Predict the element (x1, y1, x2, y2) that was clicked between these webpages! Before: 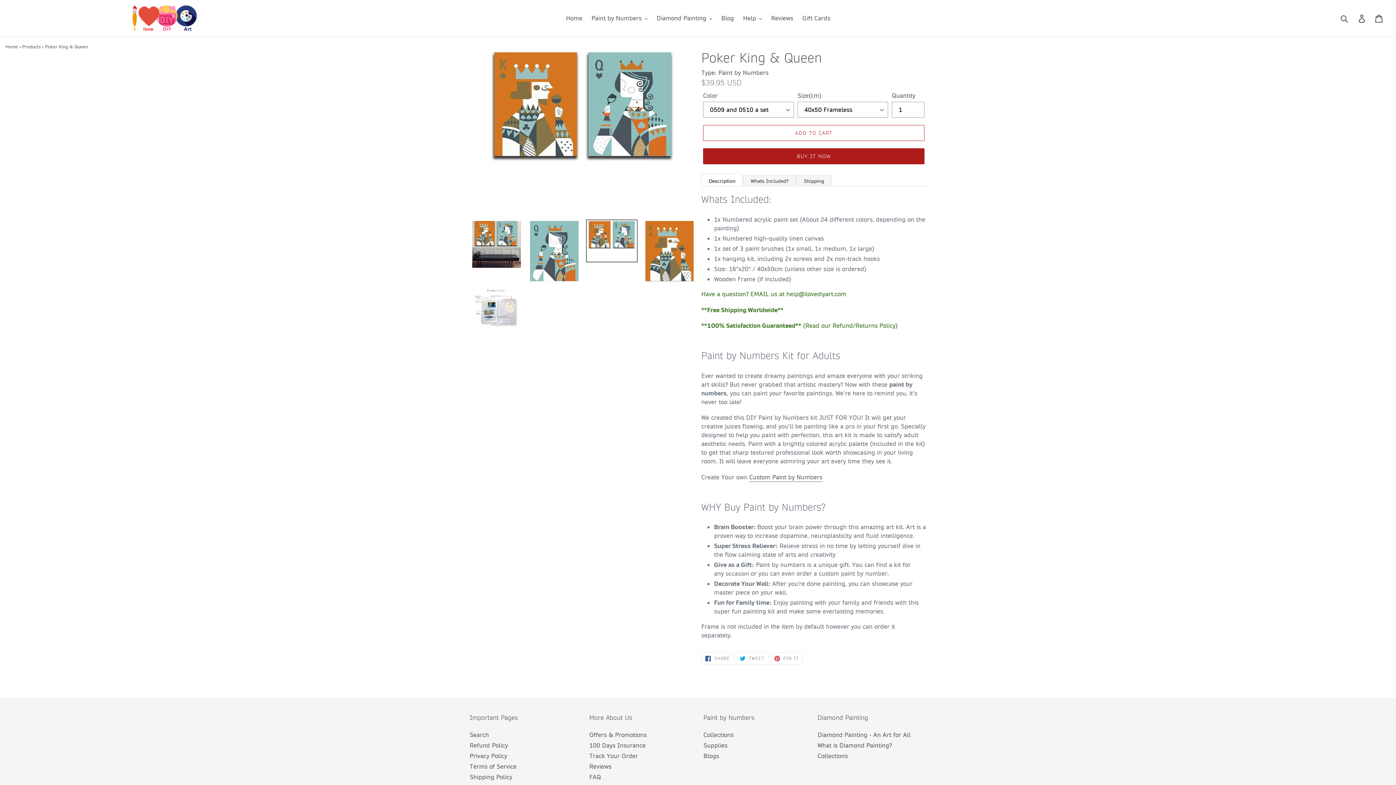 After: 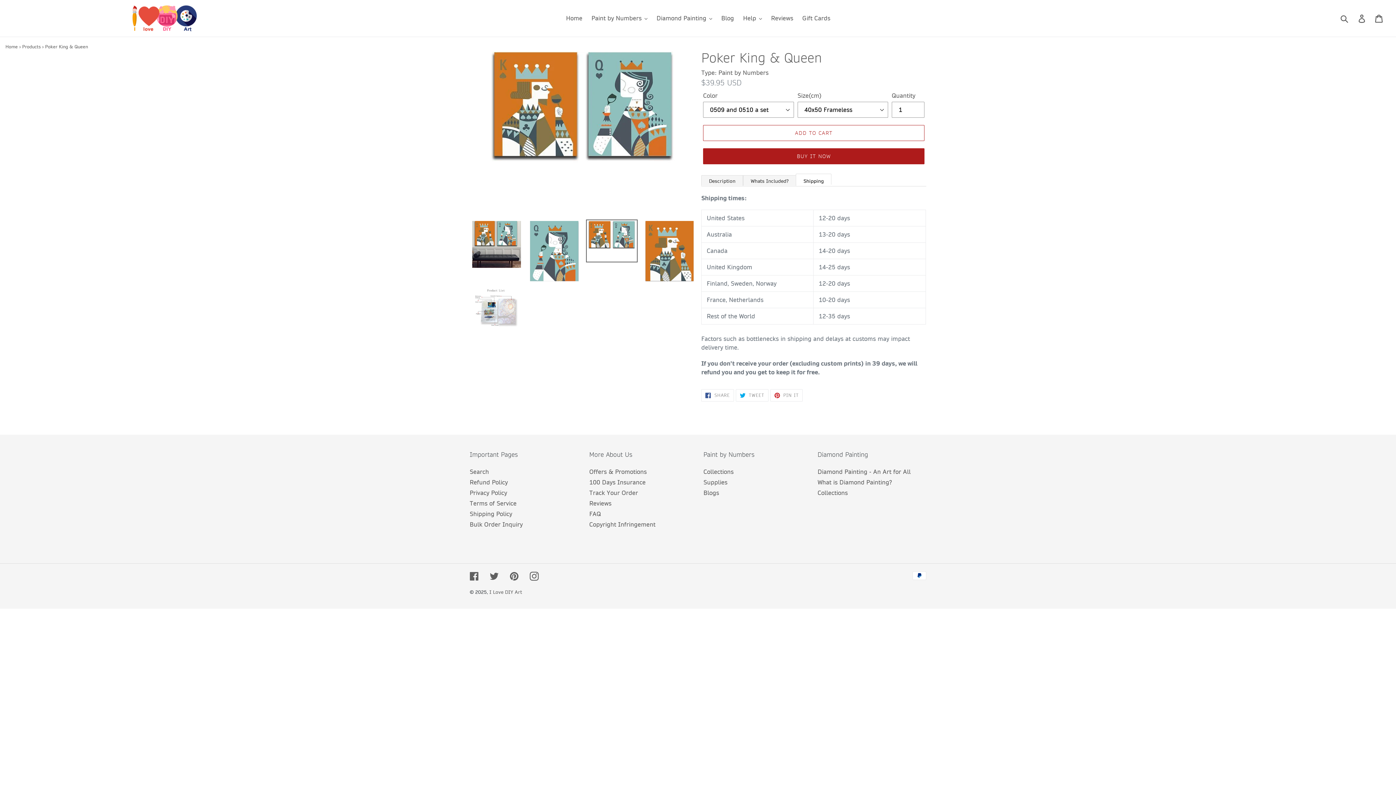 Action: bbox: (796, 175, 832, 185) label: Shipping